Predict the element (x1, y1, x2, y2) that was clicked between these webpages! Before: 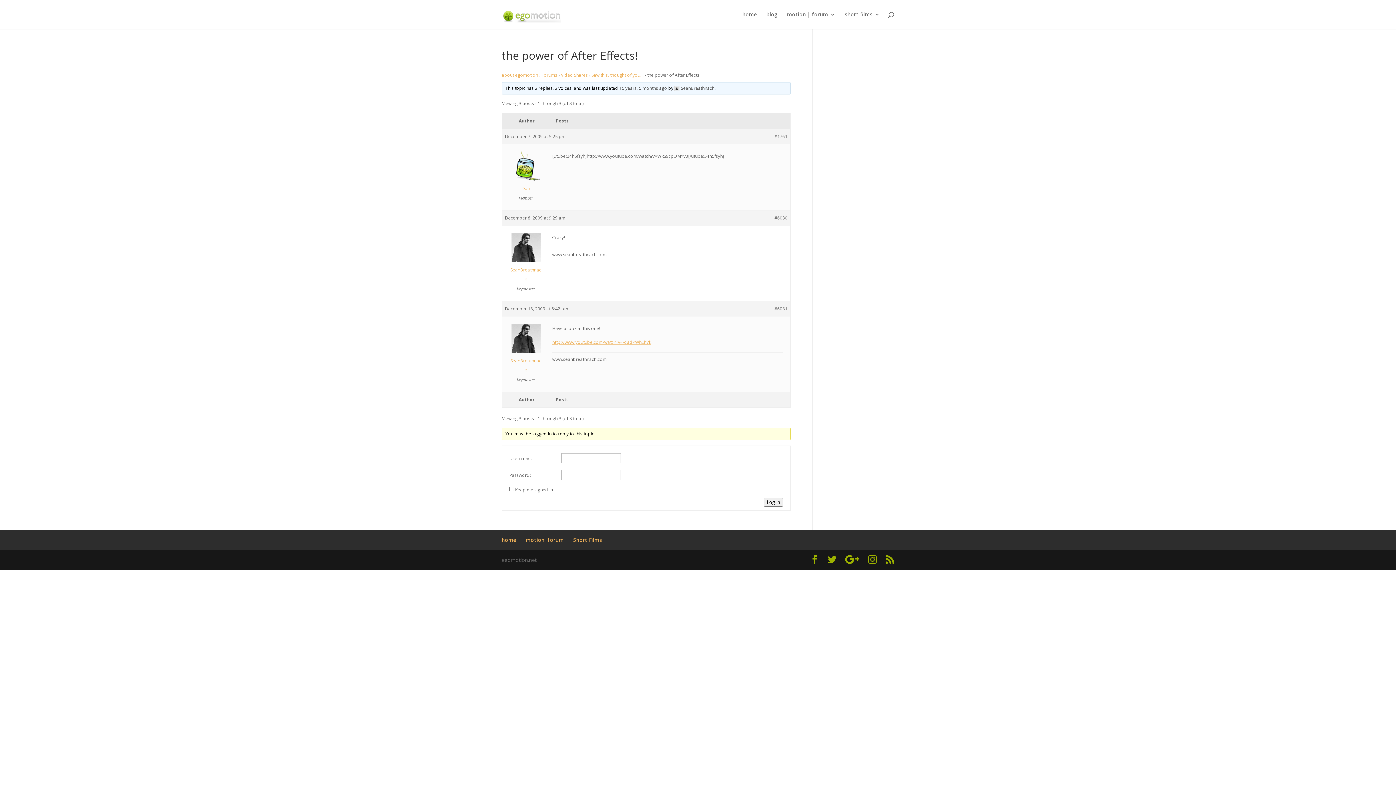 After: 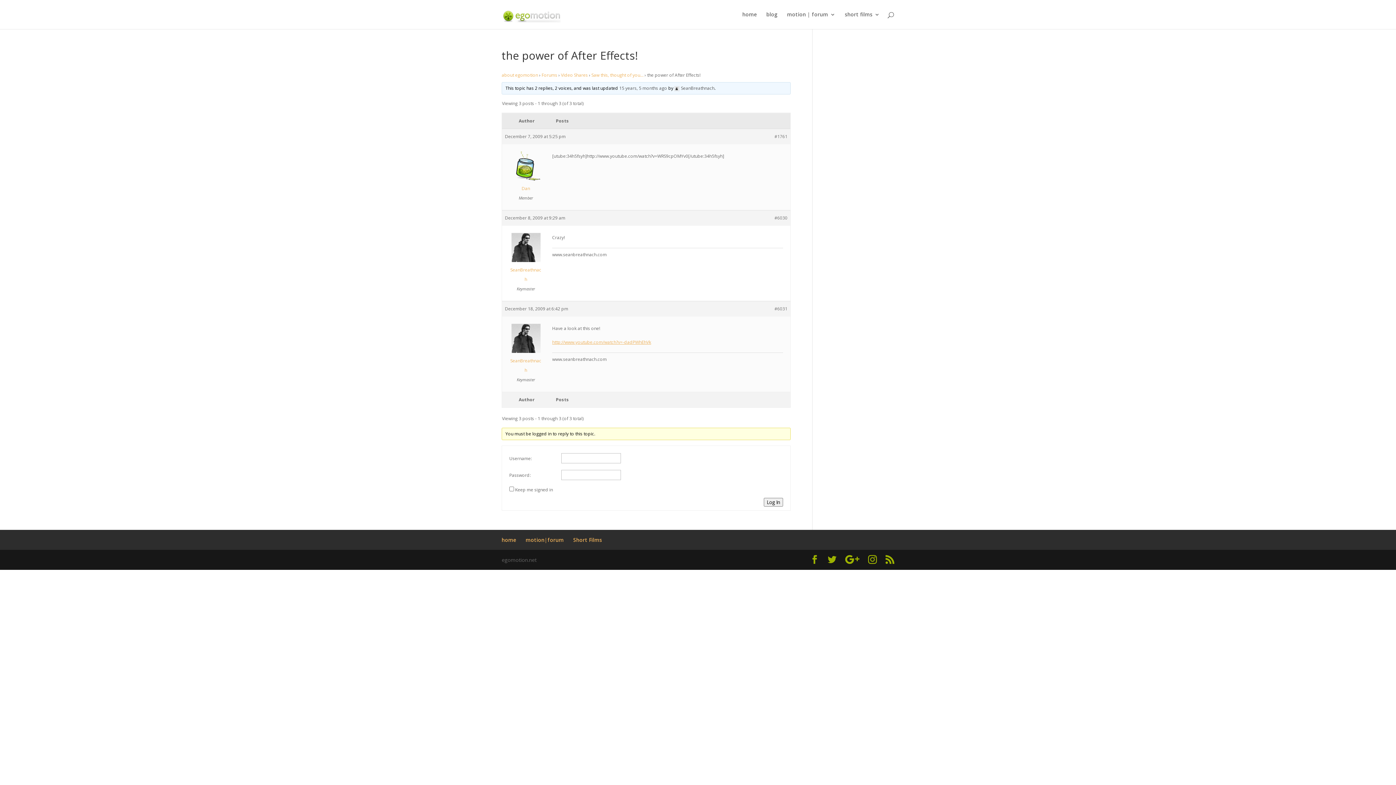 Action: label: #6030 bbox: (774, 213, 787, 222)